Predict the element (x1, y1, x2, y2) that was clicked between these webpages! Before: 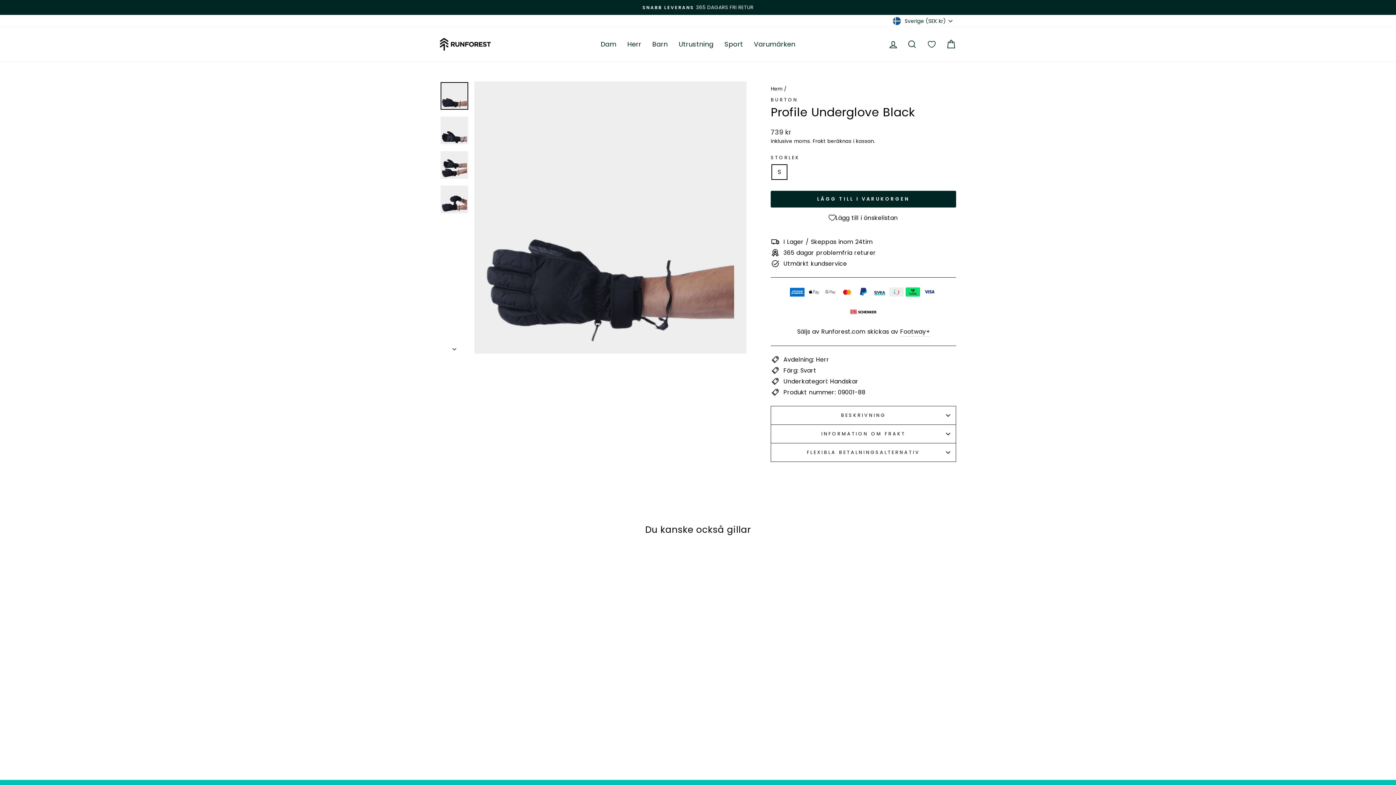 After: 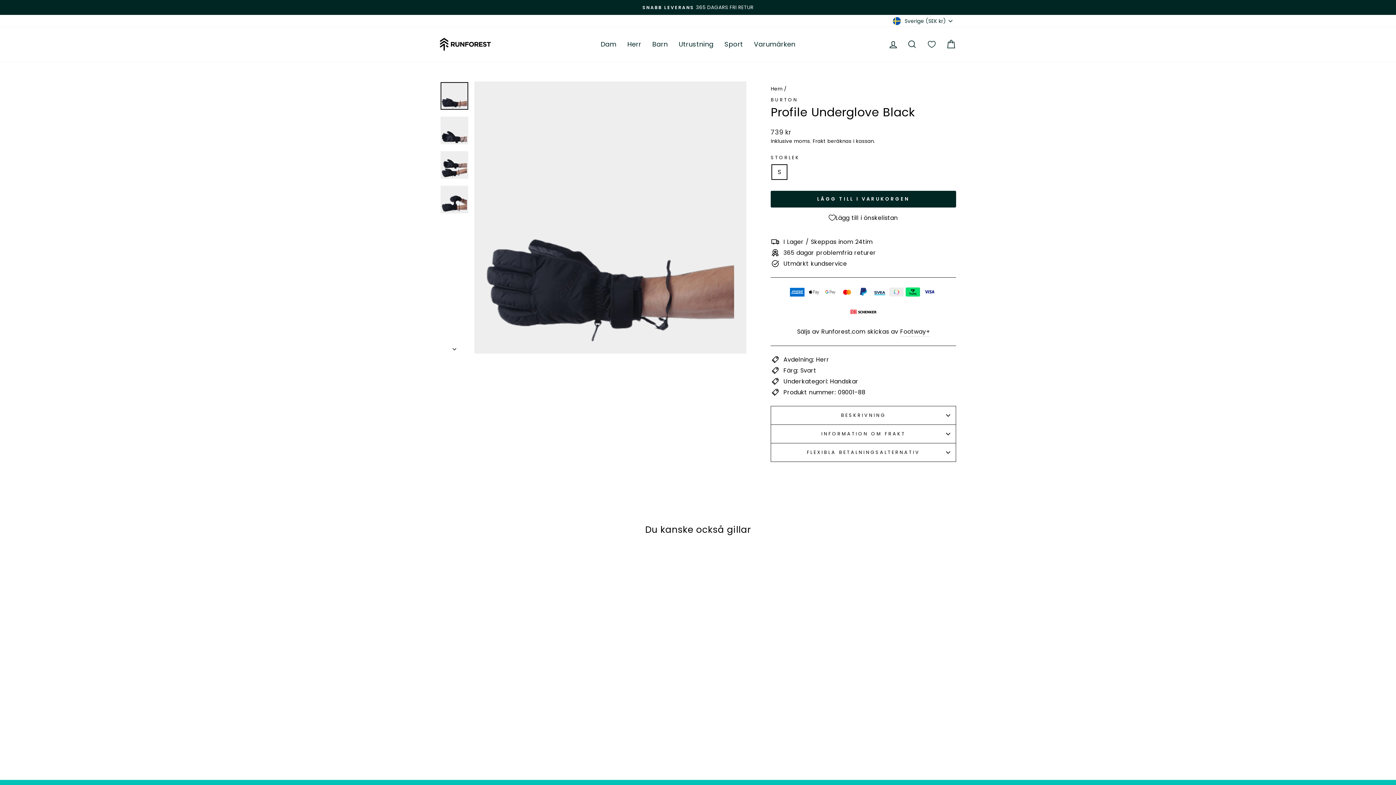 Action: bbox: (440, 552, 563, 705) label: Snabb överblick
Profile Underglove Black
BURTON
739 kr